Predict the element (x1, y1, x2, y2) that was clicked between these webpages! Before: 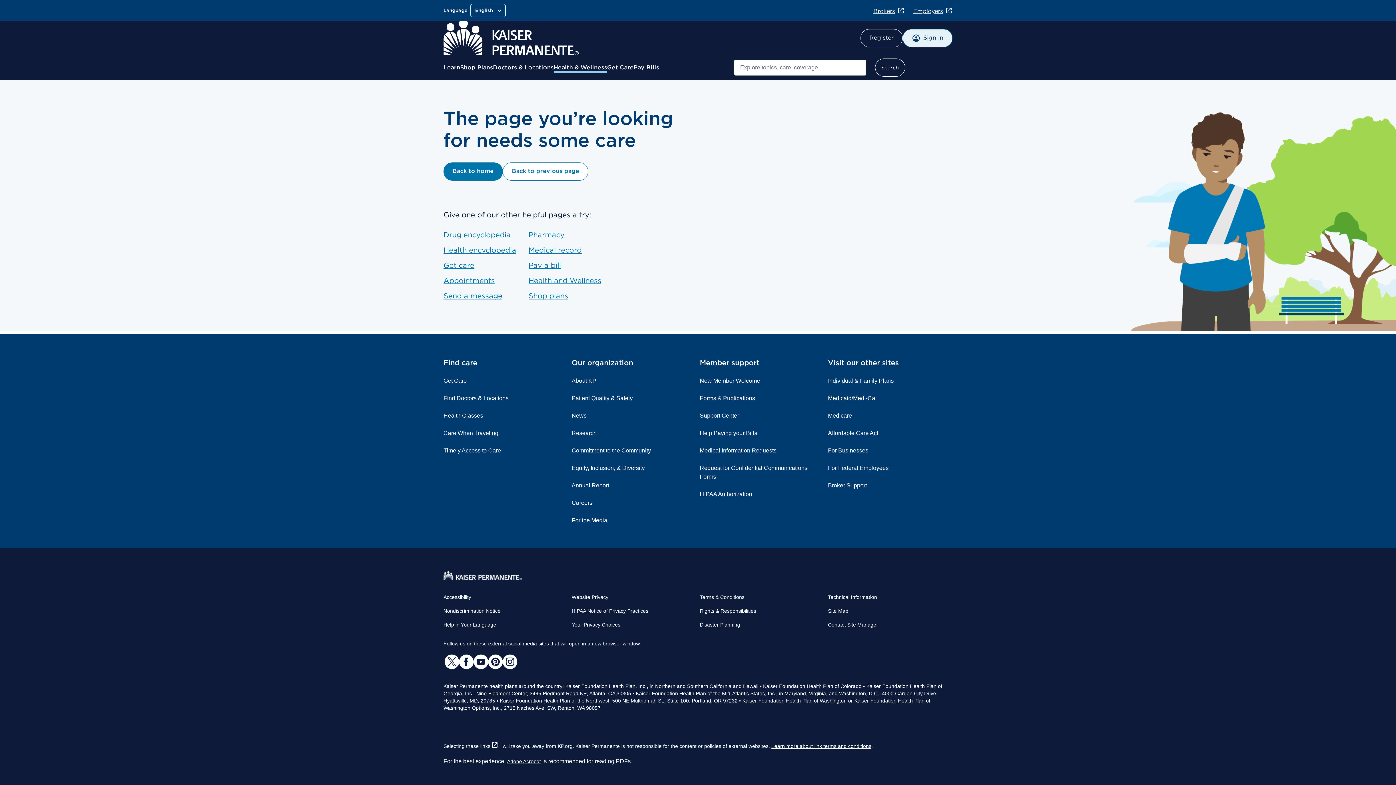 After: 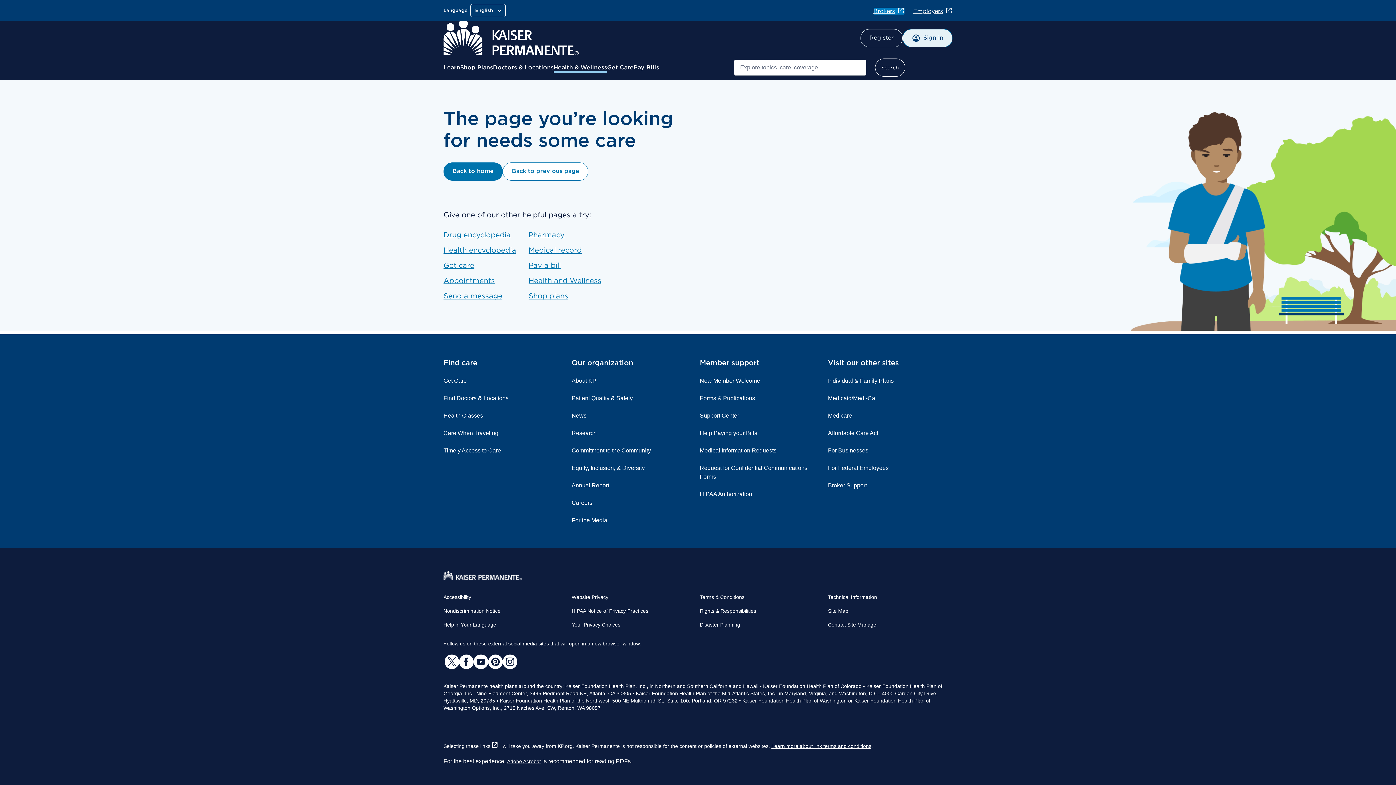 Action: label: Brokers bbox: (873, 7, 904, 14)